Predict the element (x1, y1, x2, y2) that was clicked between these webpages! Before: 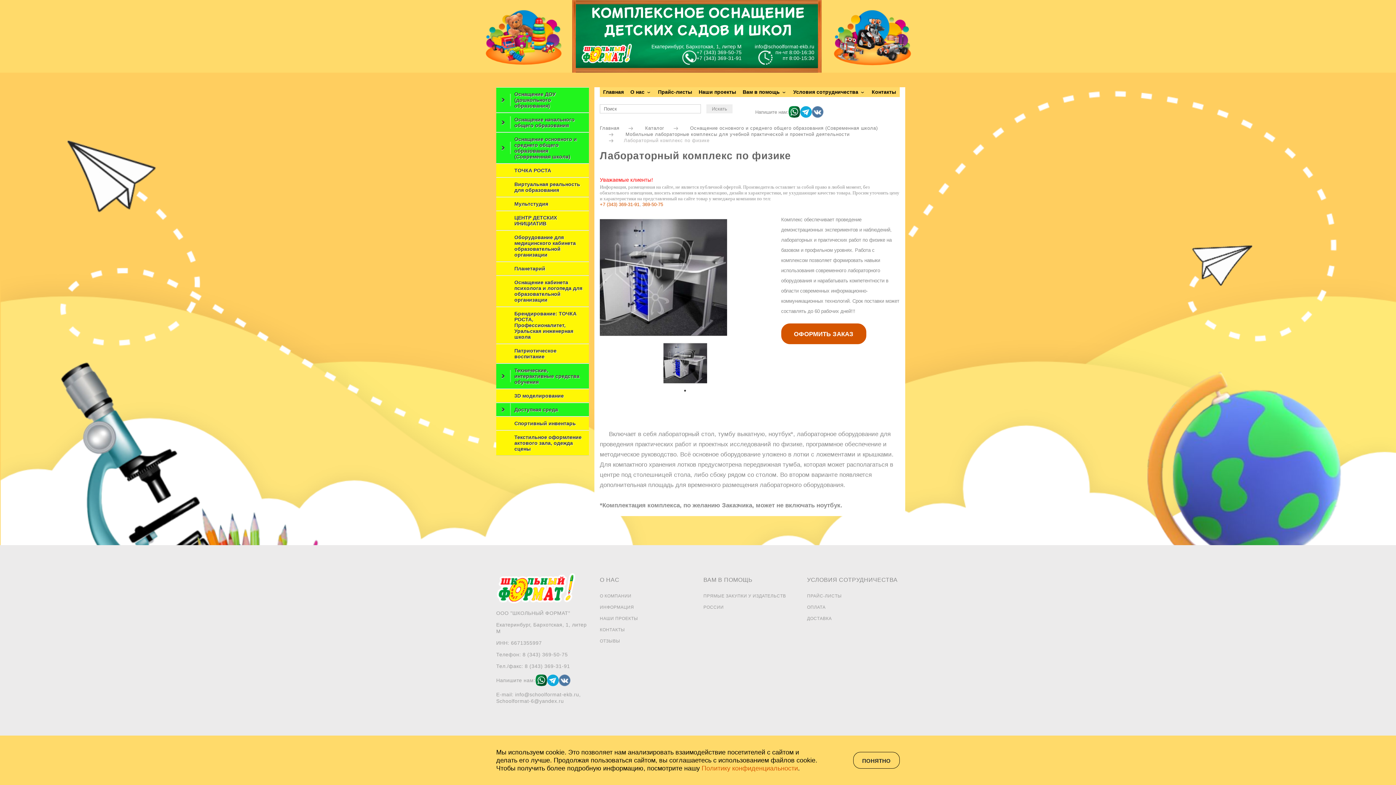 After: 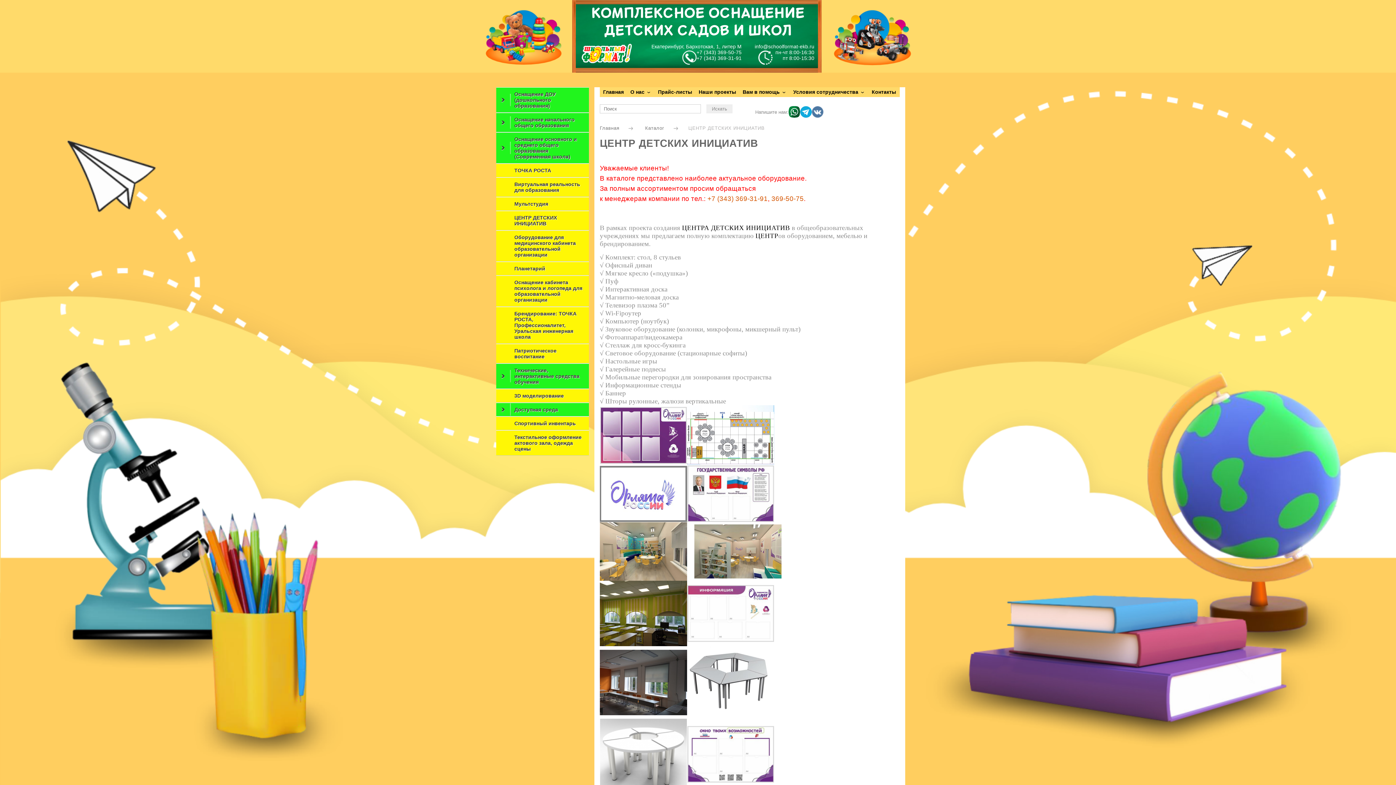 Action: label: ЦЕНТР ДЕТСКИХ ИНИЦИАТИВ bbox: (496, 210, 589, 230)